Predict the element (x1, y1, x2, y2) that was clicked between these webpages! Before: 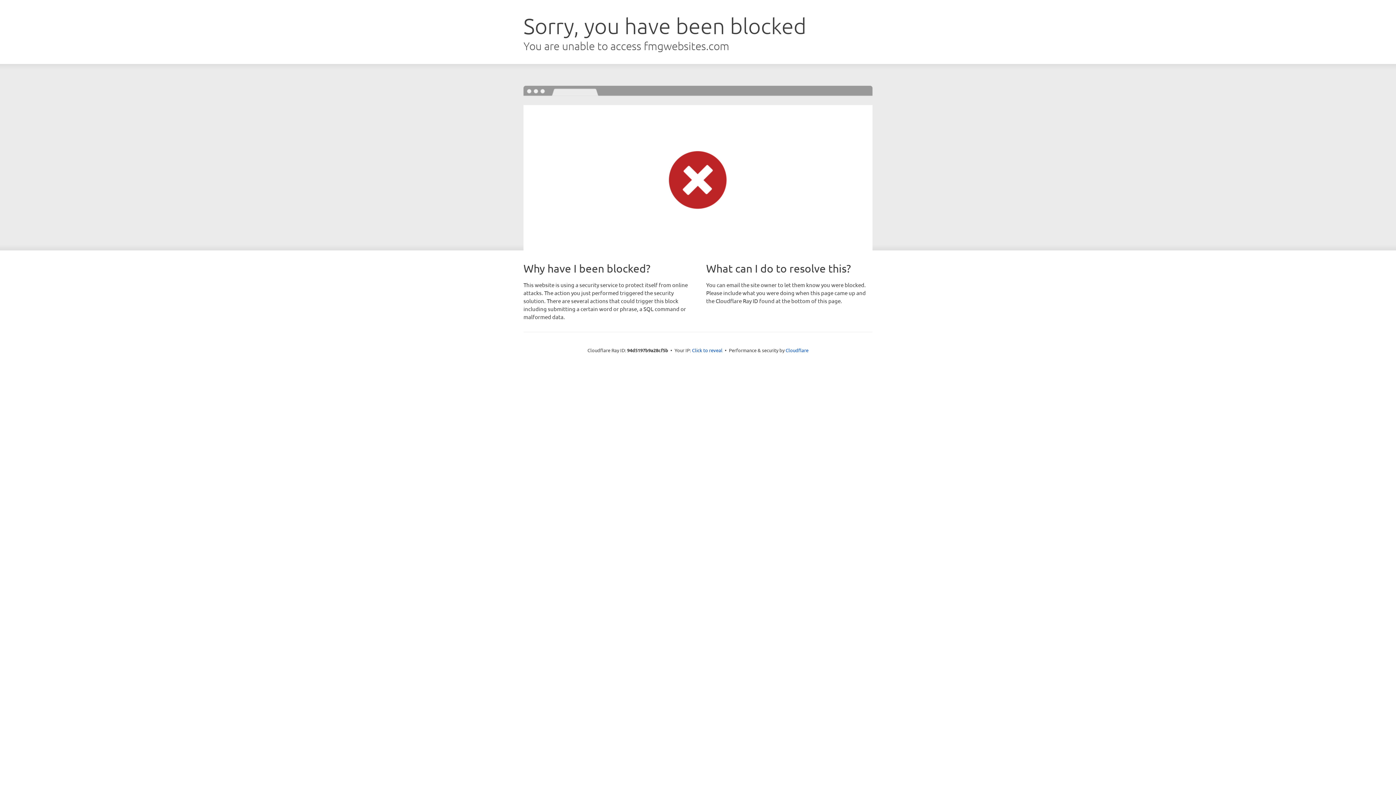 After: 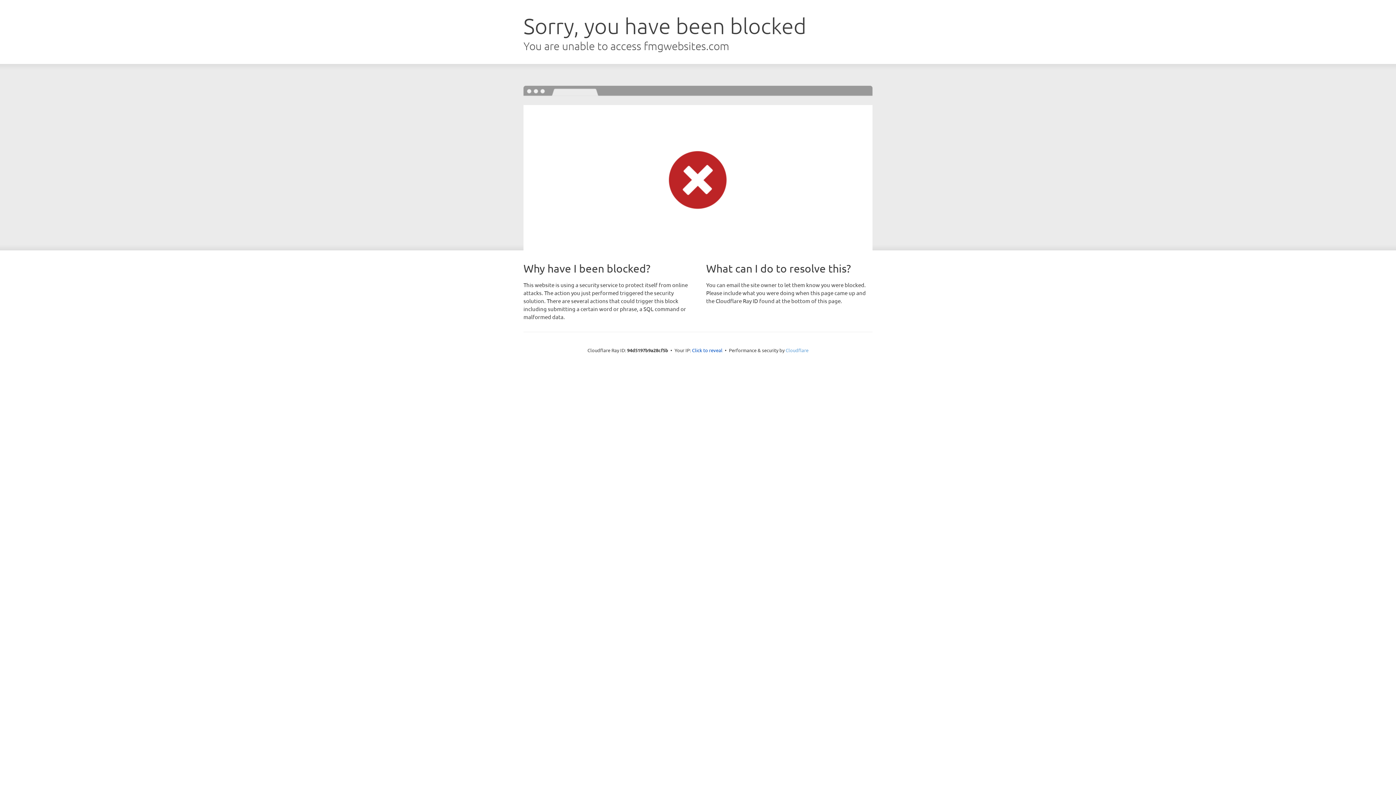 Action: bbox: (785, 347, 808, 353) label: Cloudflare